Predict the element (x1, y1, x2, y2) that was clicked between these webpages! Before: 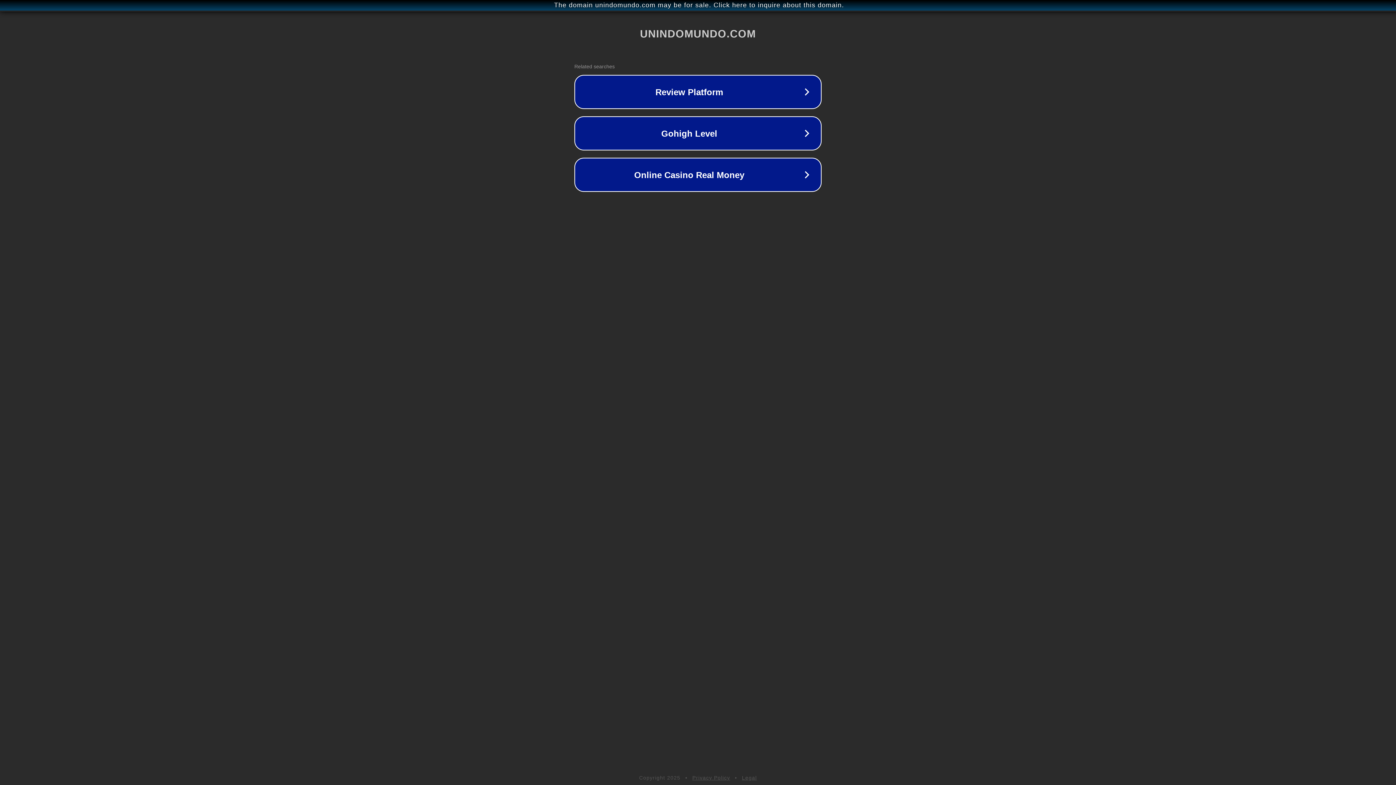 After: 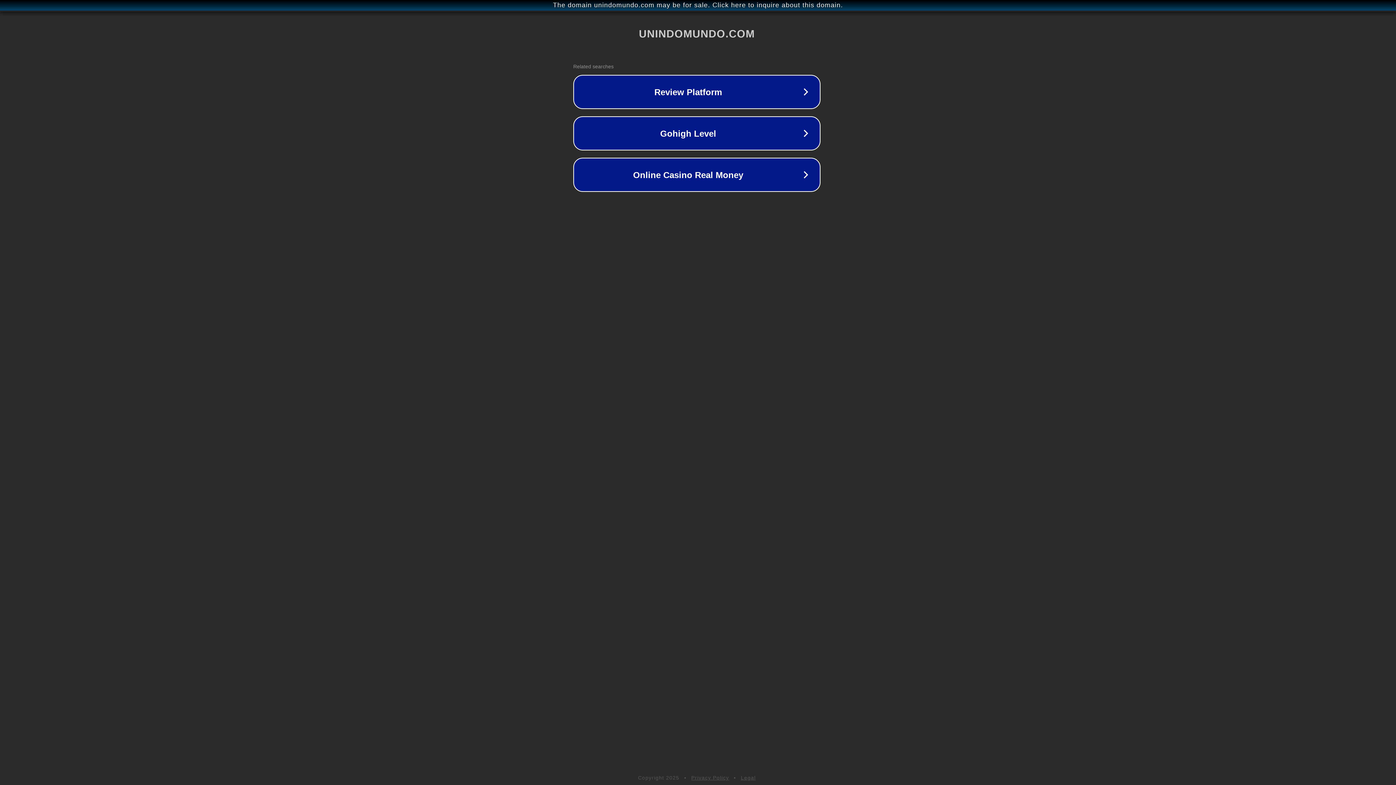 Action: bbox: (1, 1, 1397, 9) label: The domain unindomundo.com may be for sale. Click here to inquire about this domain.